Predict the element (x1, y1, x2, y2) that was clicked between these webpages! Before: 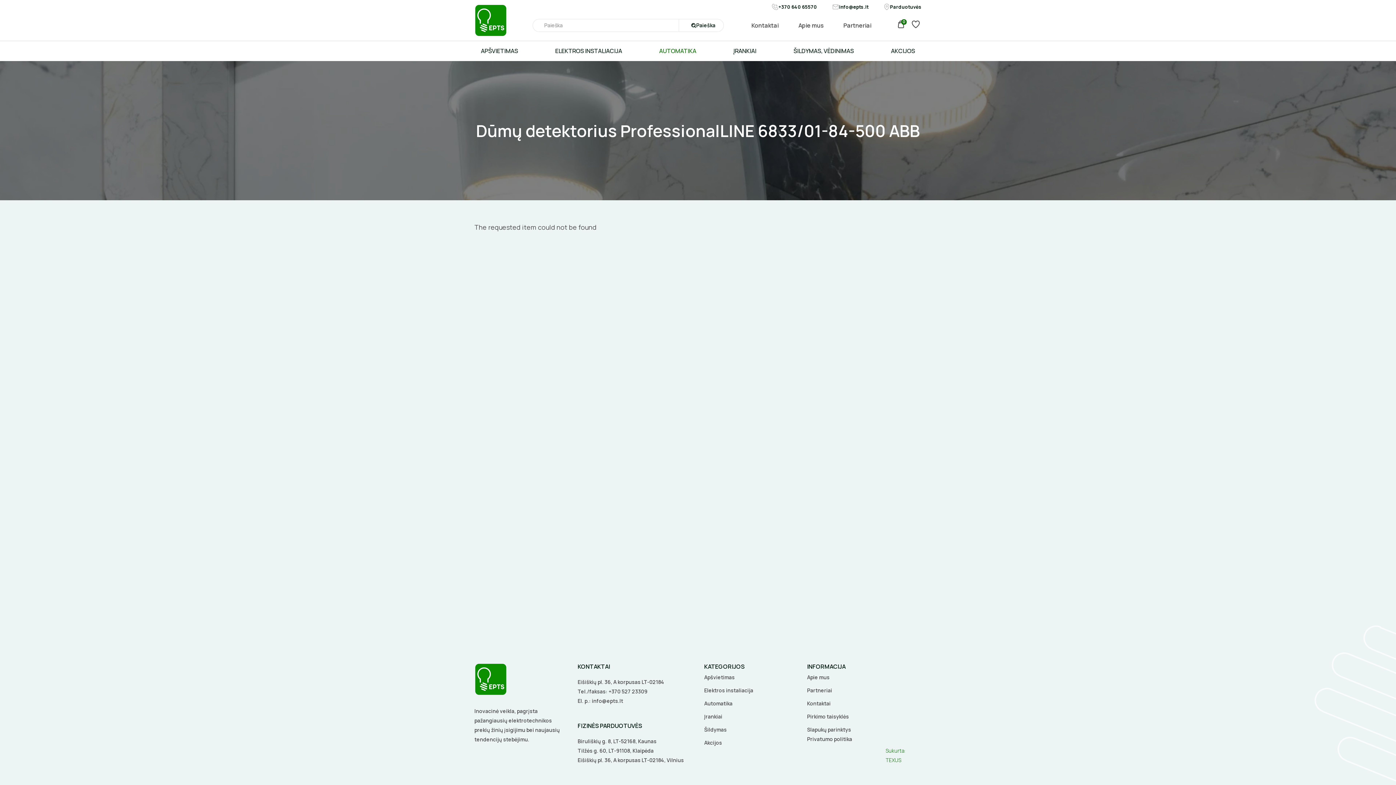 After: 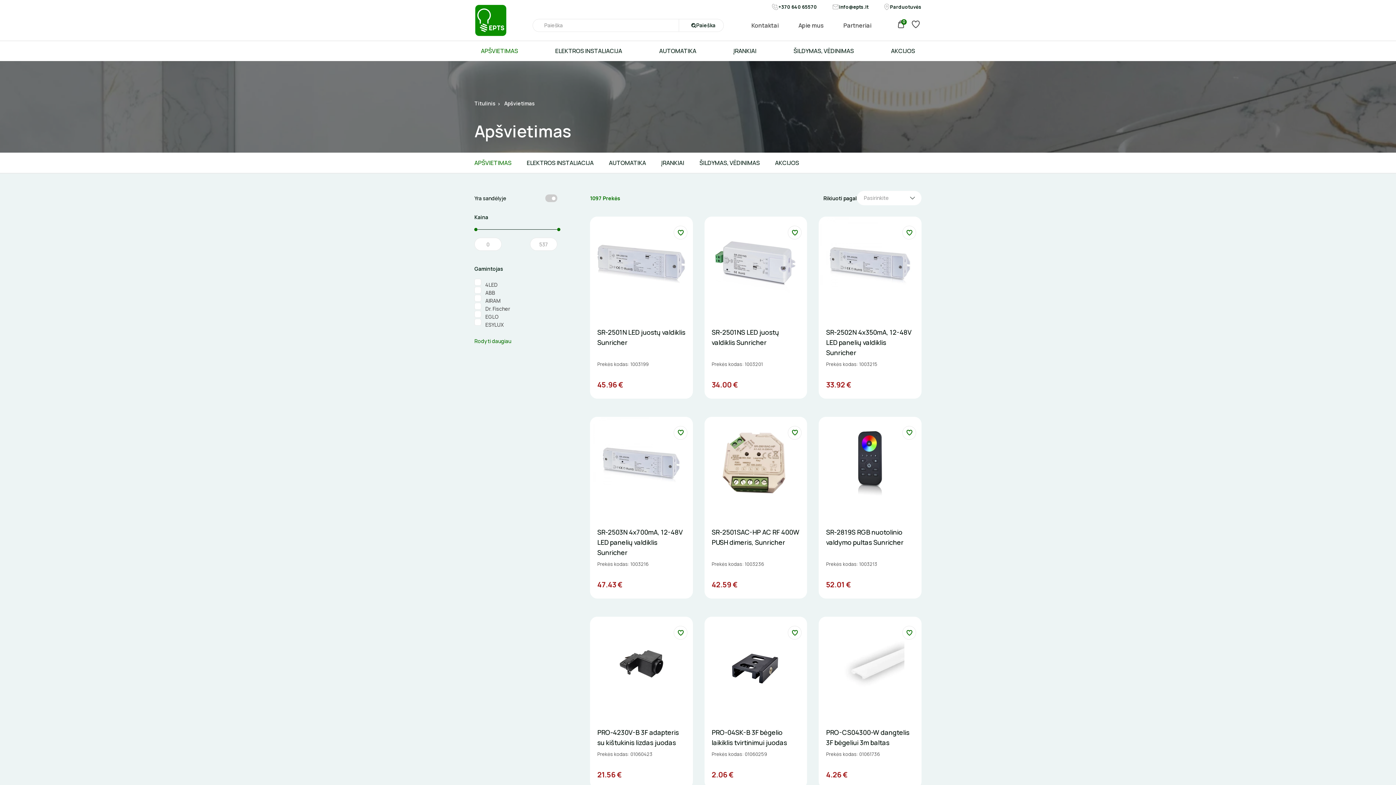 Action: bbox: (704, 674, 734, 681) label: Apšvietimas